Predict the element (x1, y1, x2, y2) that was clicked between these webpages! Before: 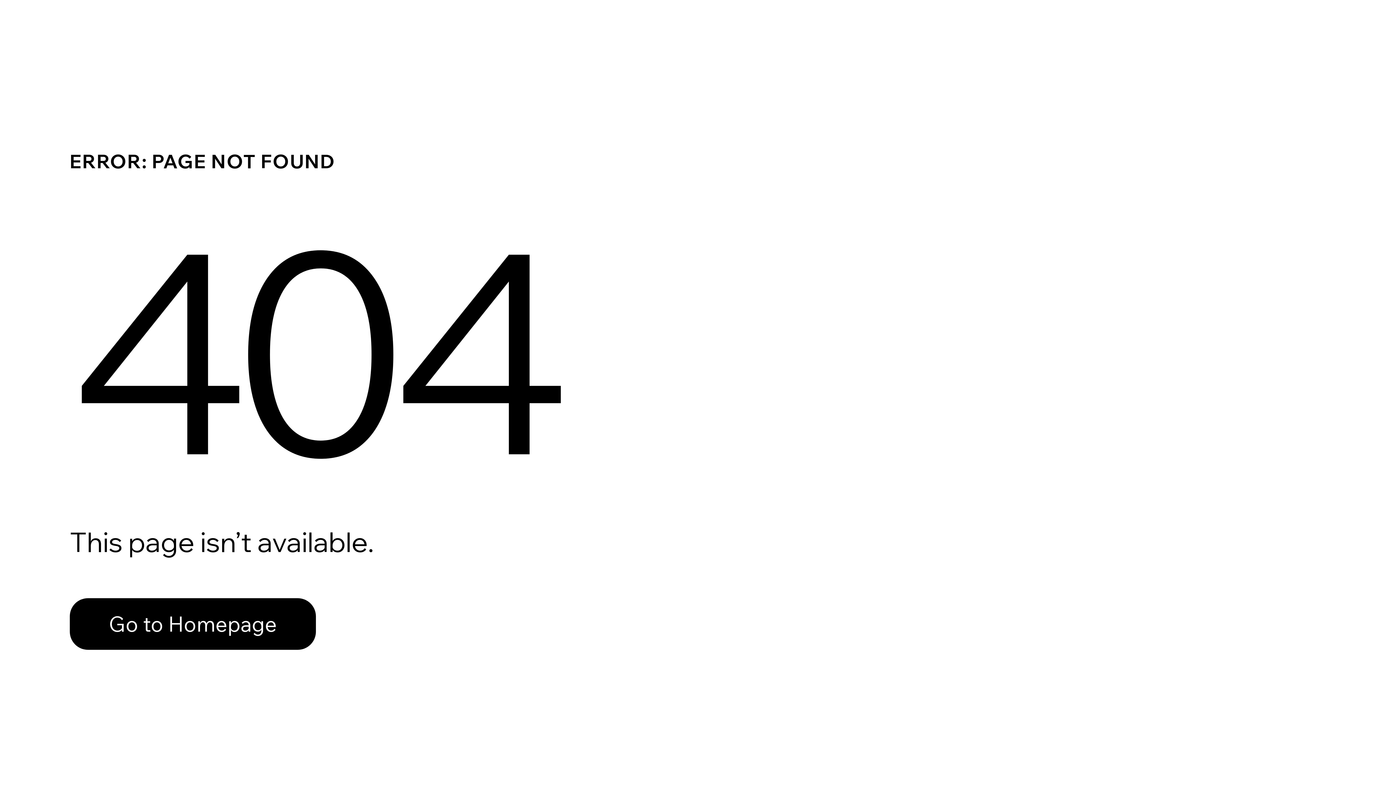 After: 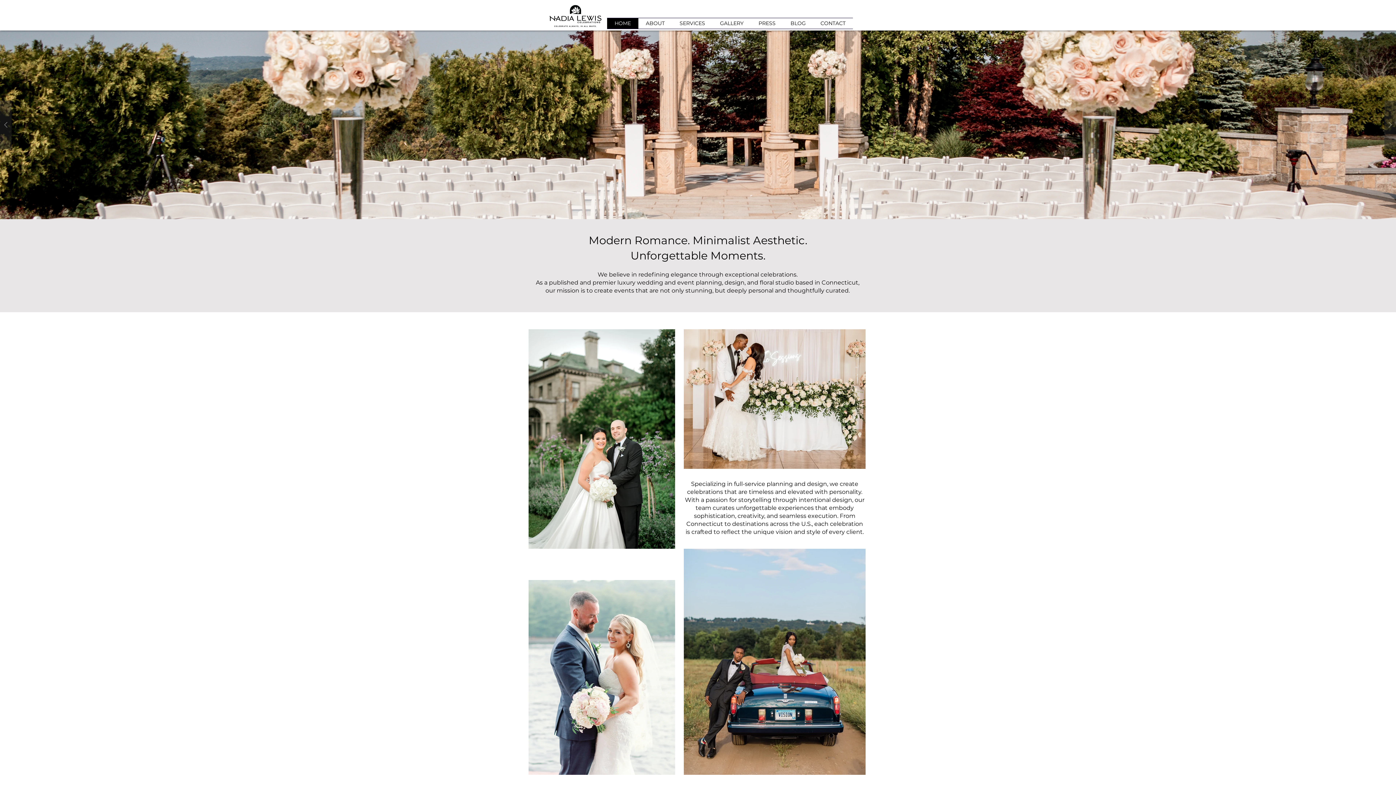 Action: bbox: (69, 582, 768, 659) label: Go to Homepage